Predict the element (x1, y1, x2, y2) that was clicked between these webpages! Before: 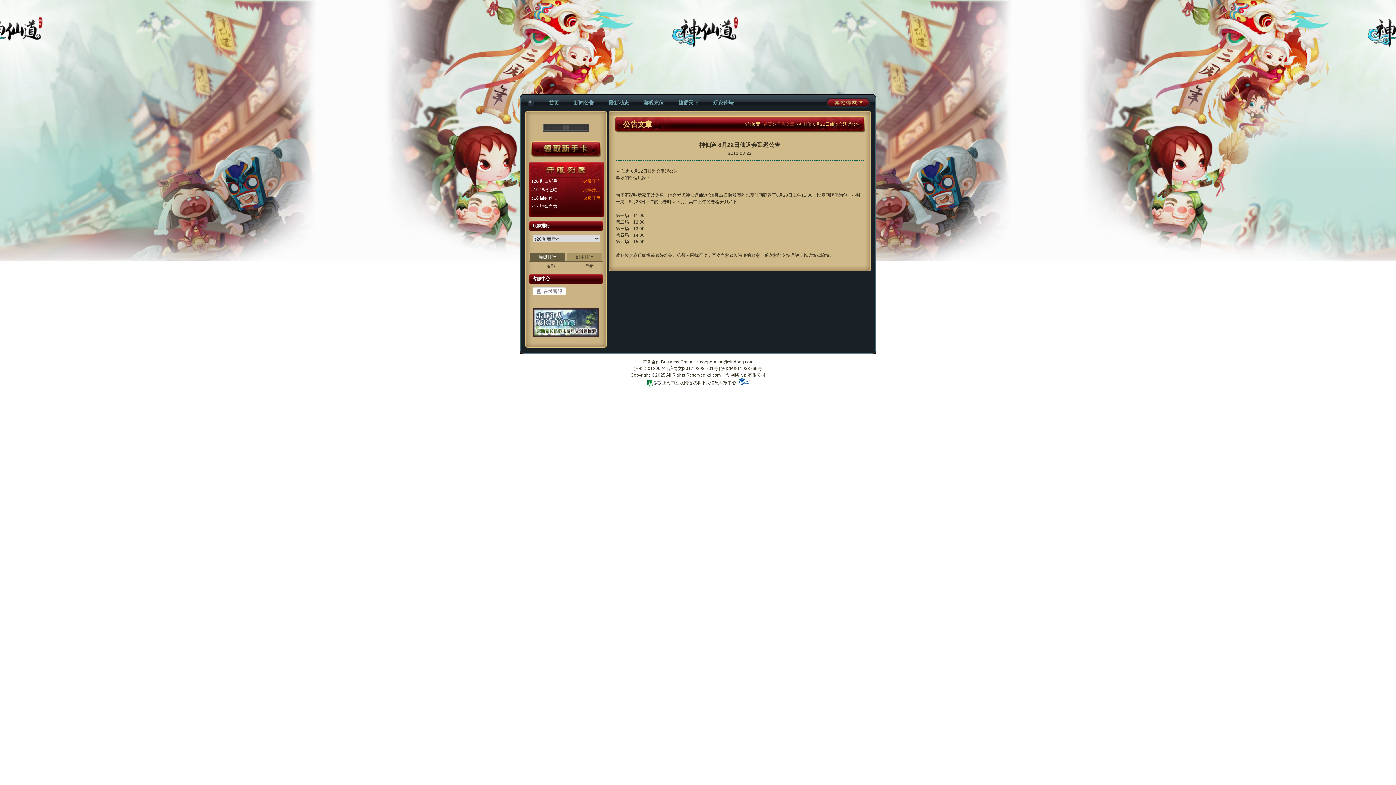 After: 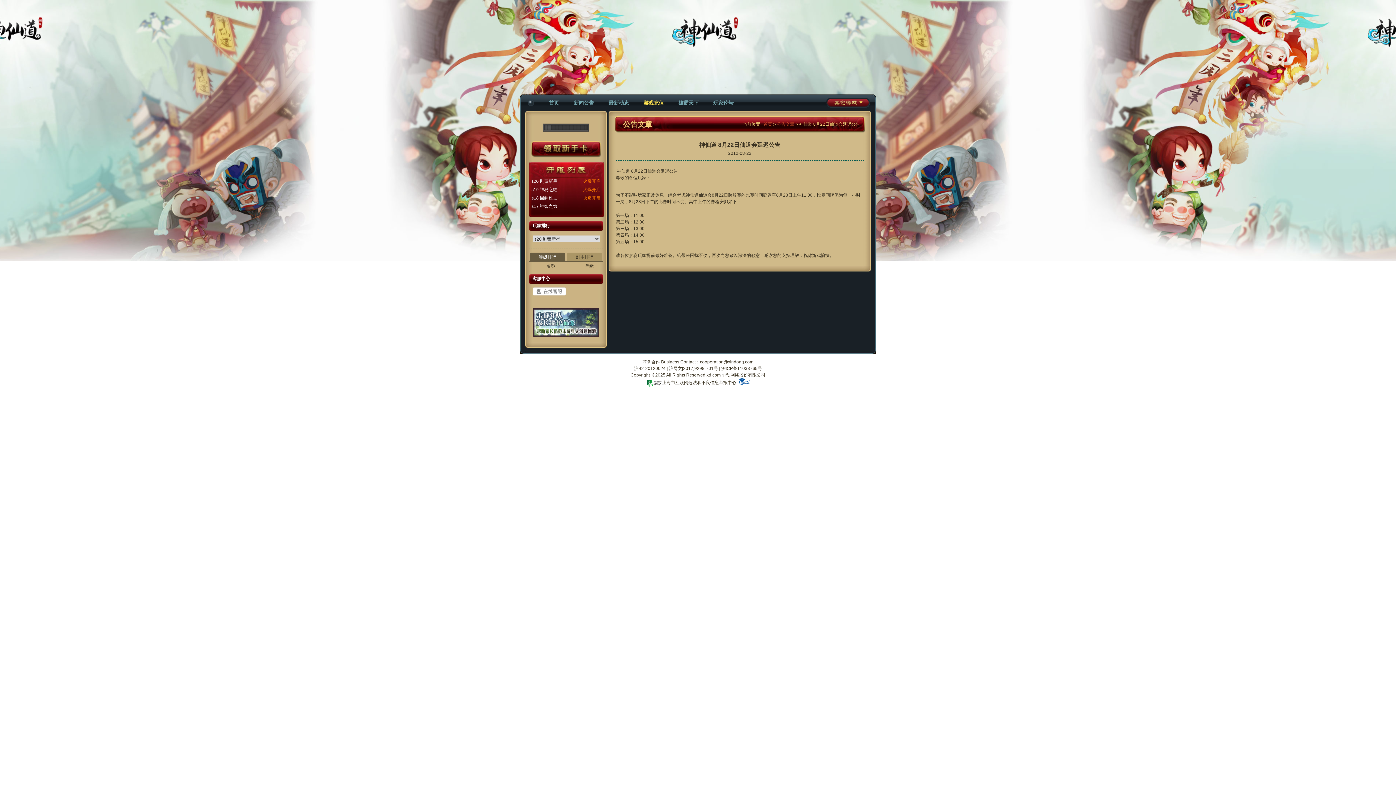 Action: label: 游戏充值 bbox: (643, 100, 664, 105)